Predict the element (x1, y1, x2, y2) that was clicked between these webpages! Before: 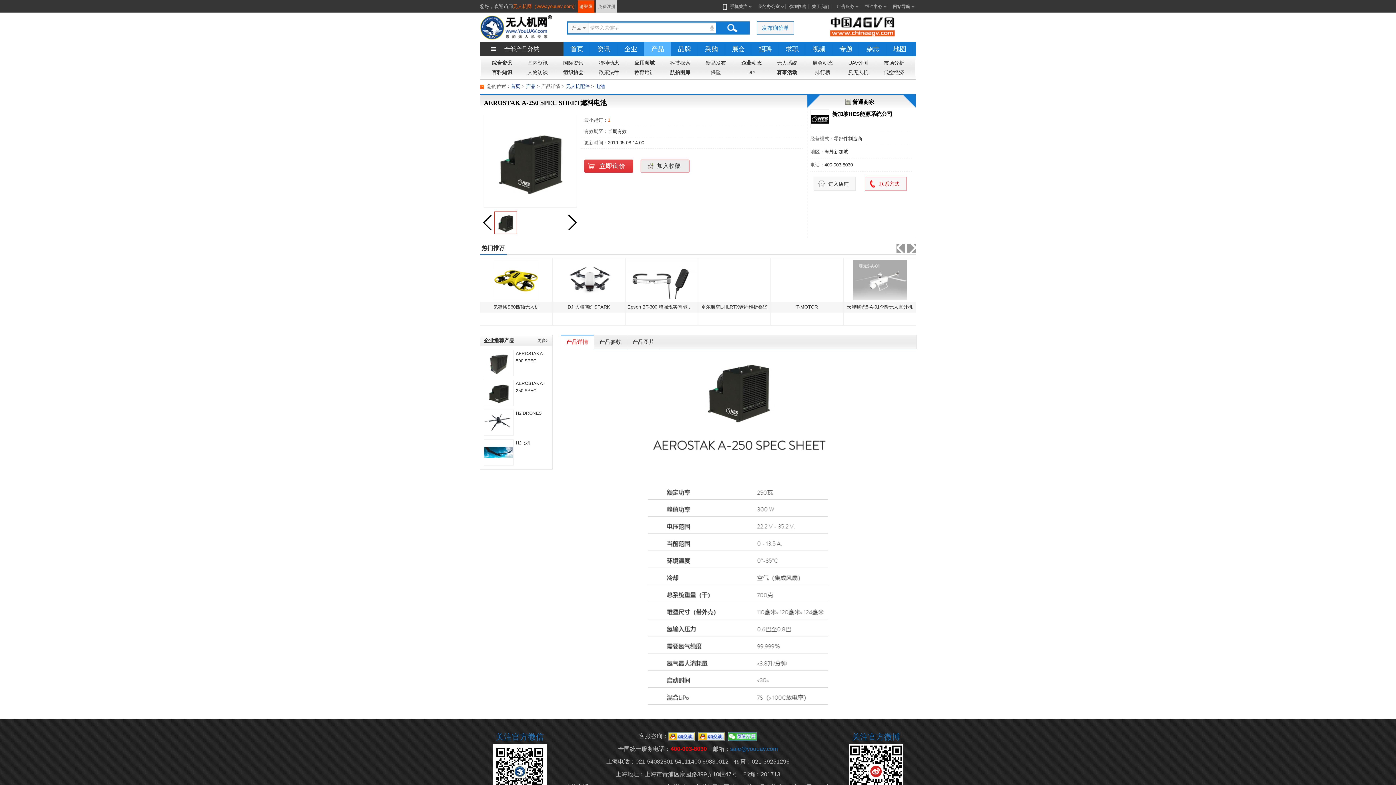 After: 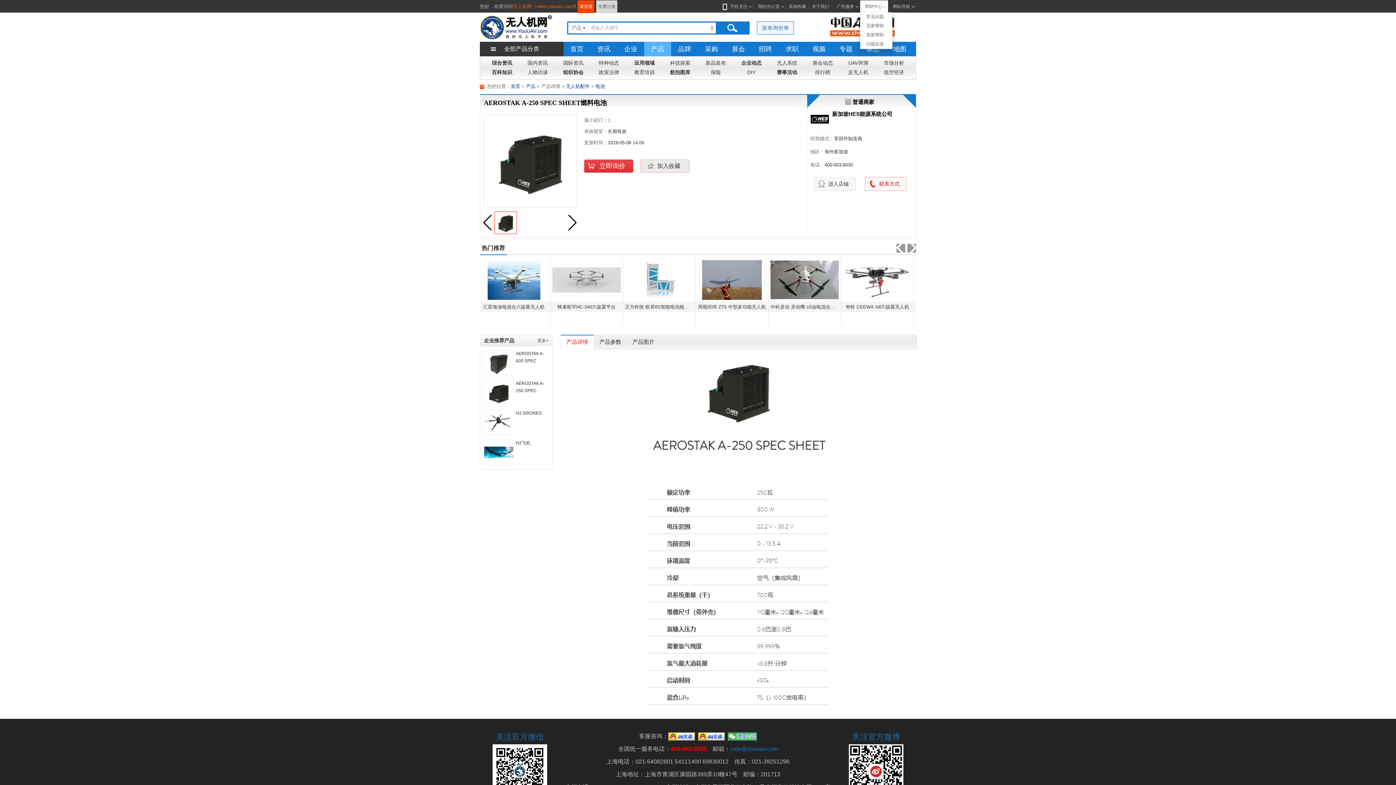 Action: bbox: (860, 0, 888, 12) label: 帮助中心